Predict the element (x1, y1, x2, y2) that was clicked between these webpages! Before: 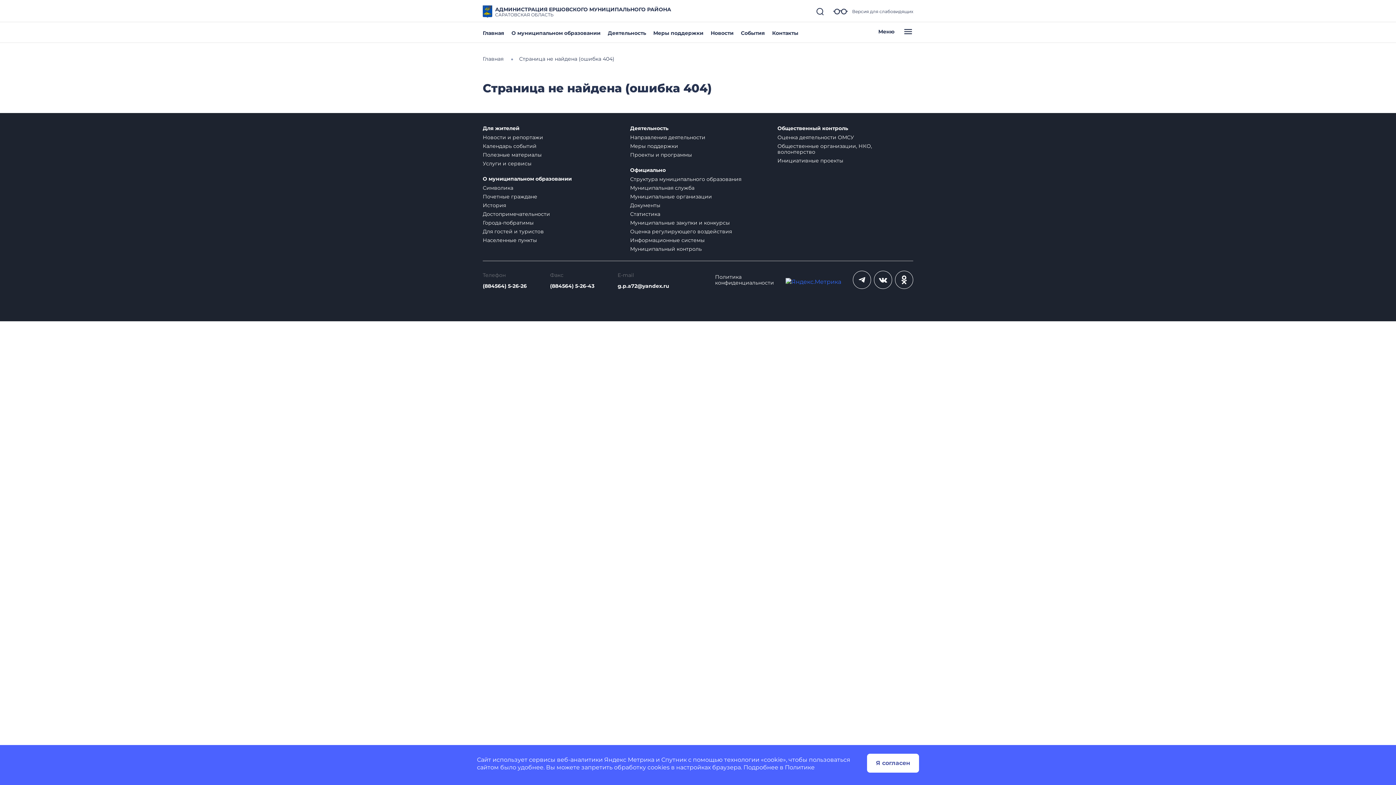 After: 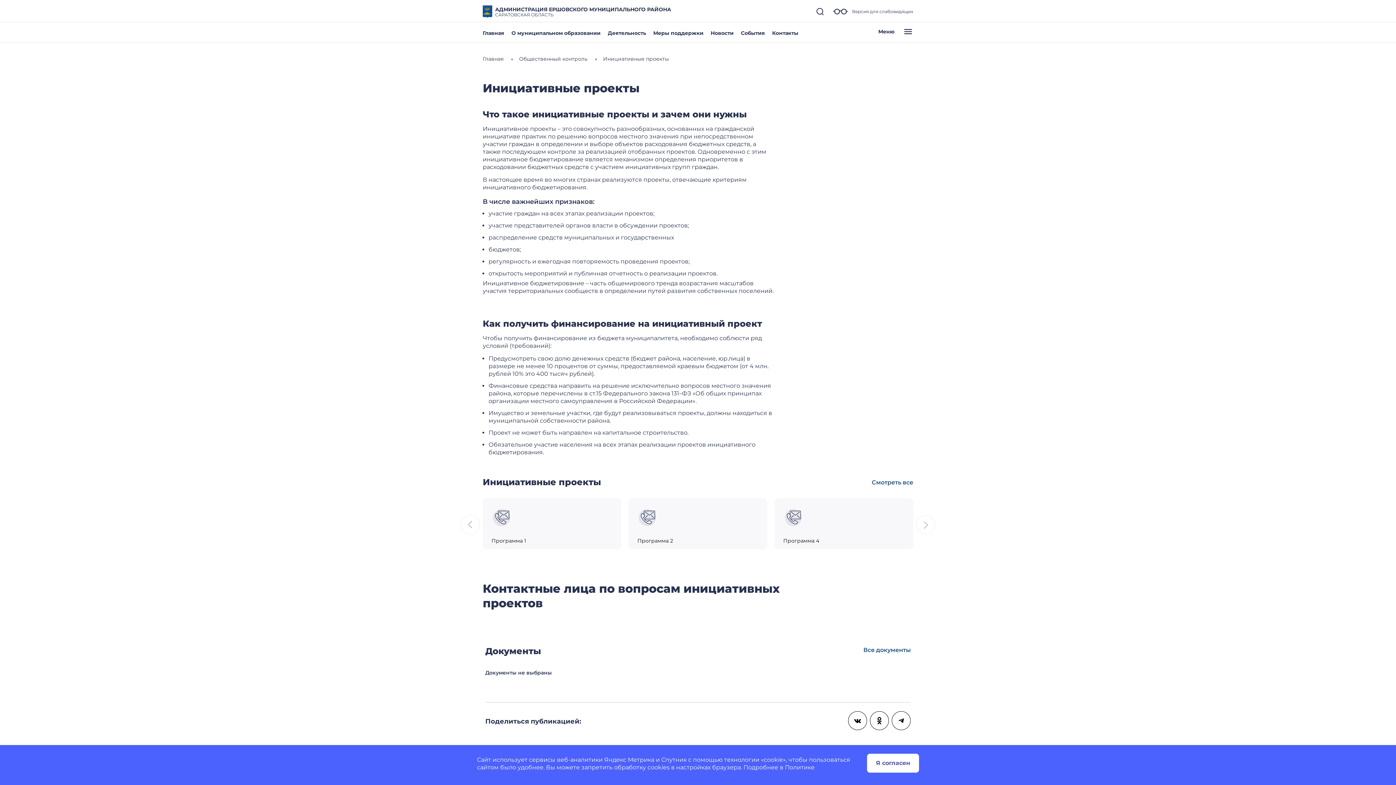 Action: bbox: (777, 157, 843, 164) label: Инициативные проекты